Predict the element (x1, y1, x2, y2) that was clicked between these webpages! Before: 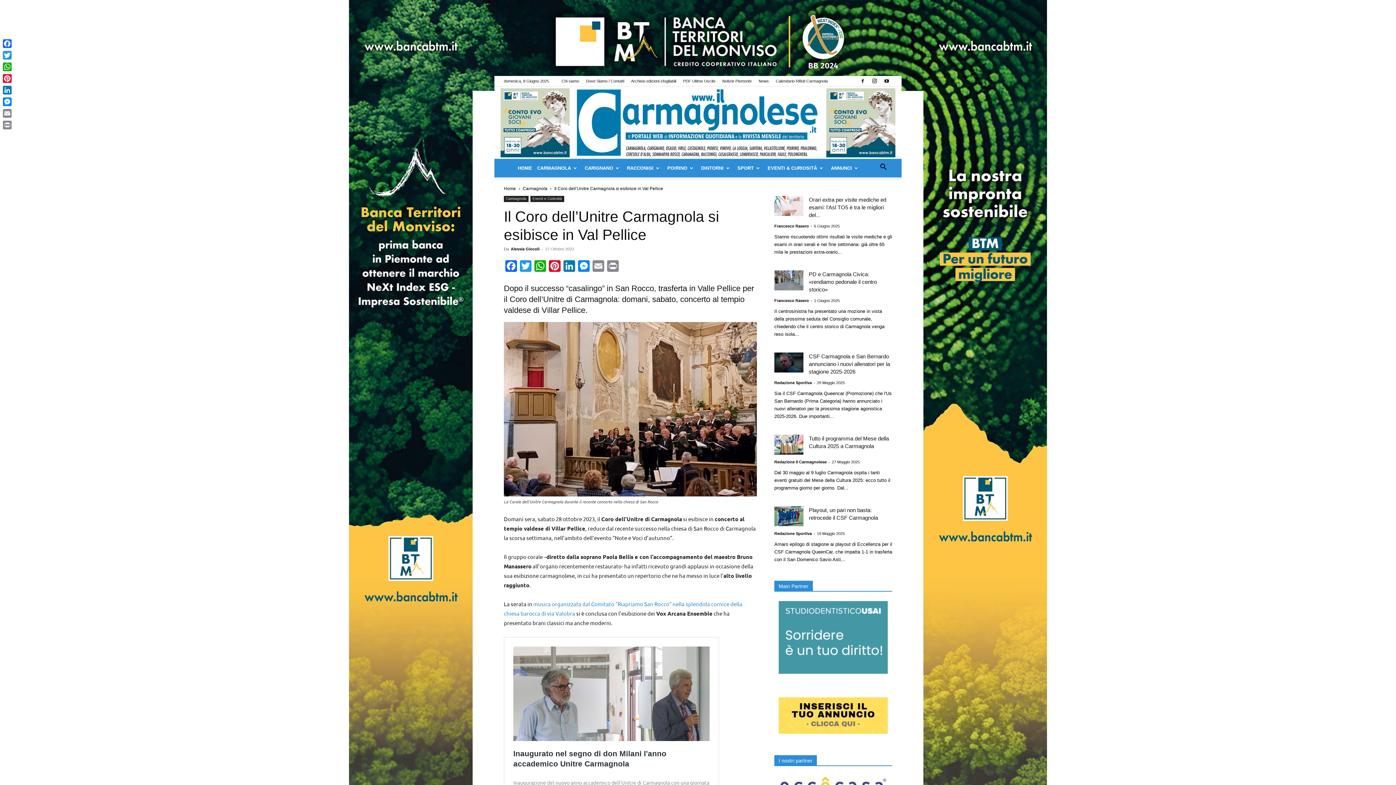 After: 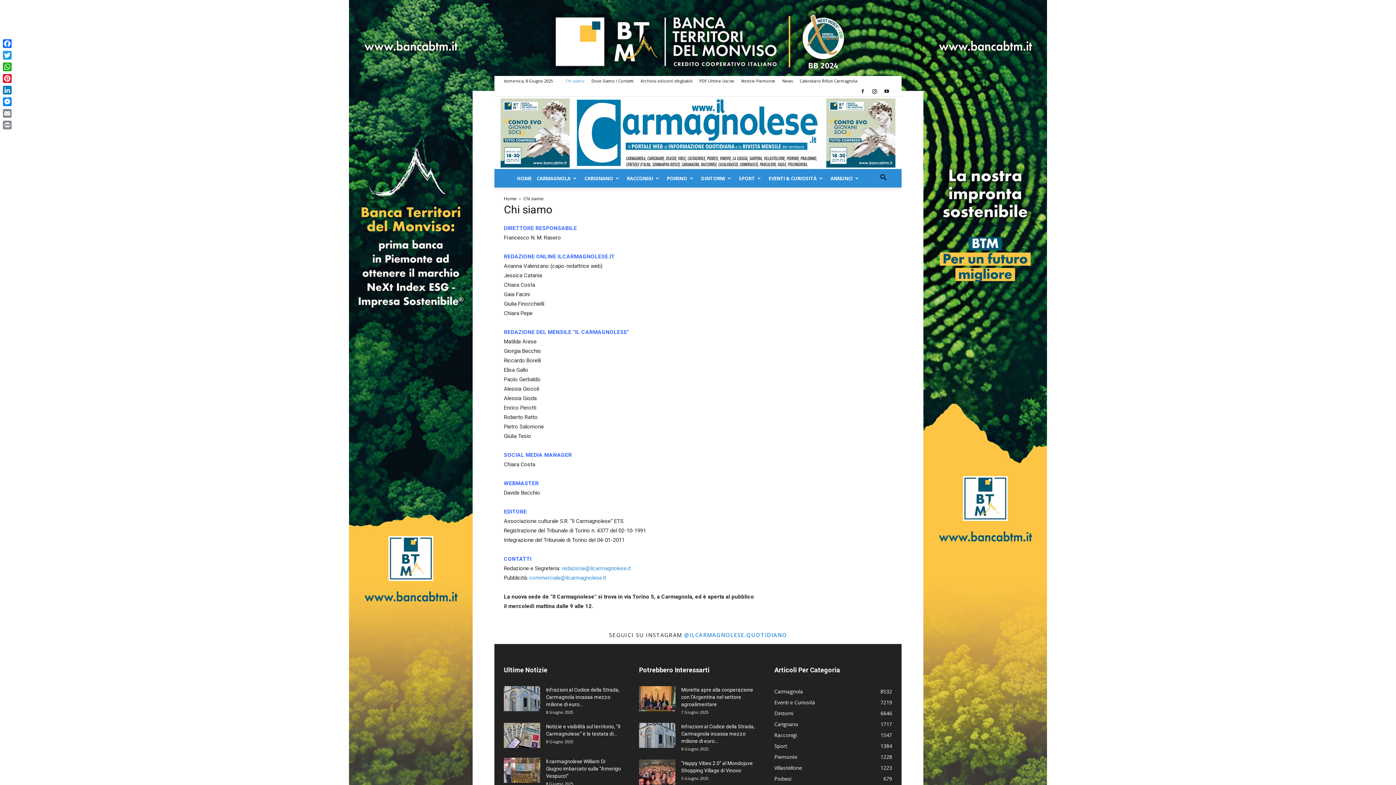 Action: label: Chi siamo bbox: (561, 78, 579, 83)